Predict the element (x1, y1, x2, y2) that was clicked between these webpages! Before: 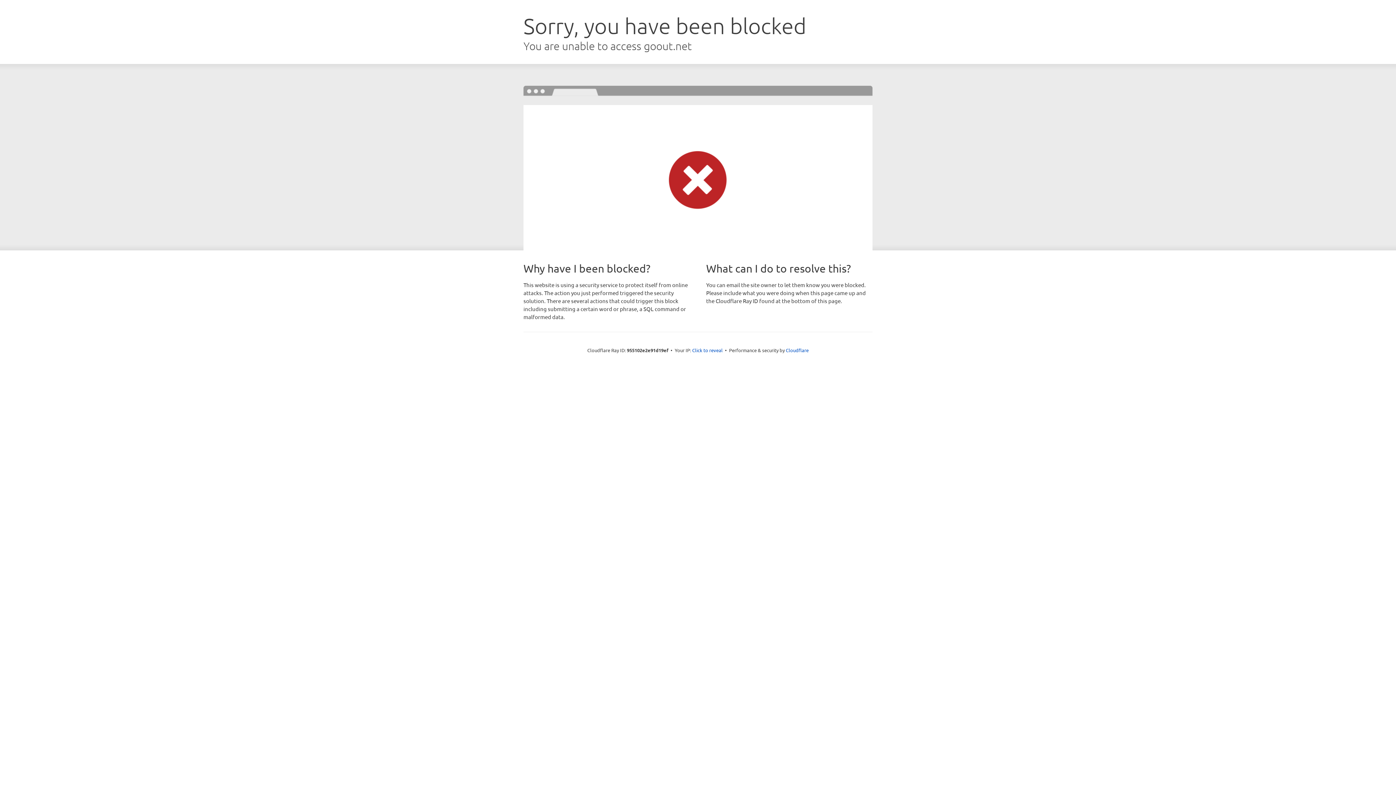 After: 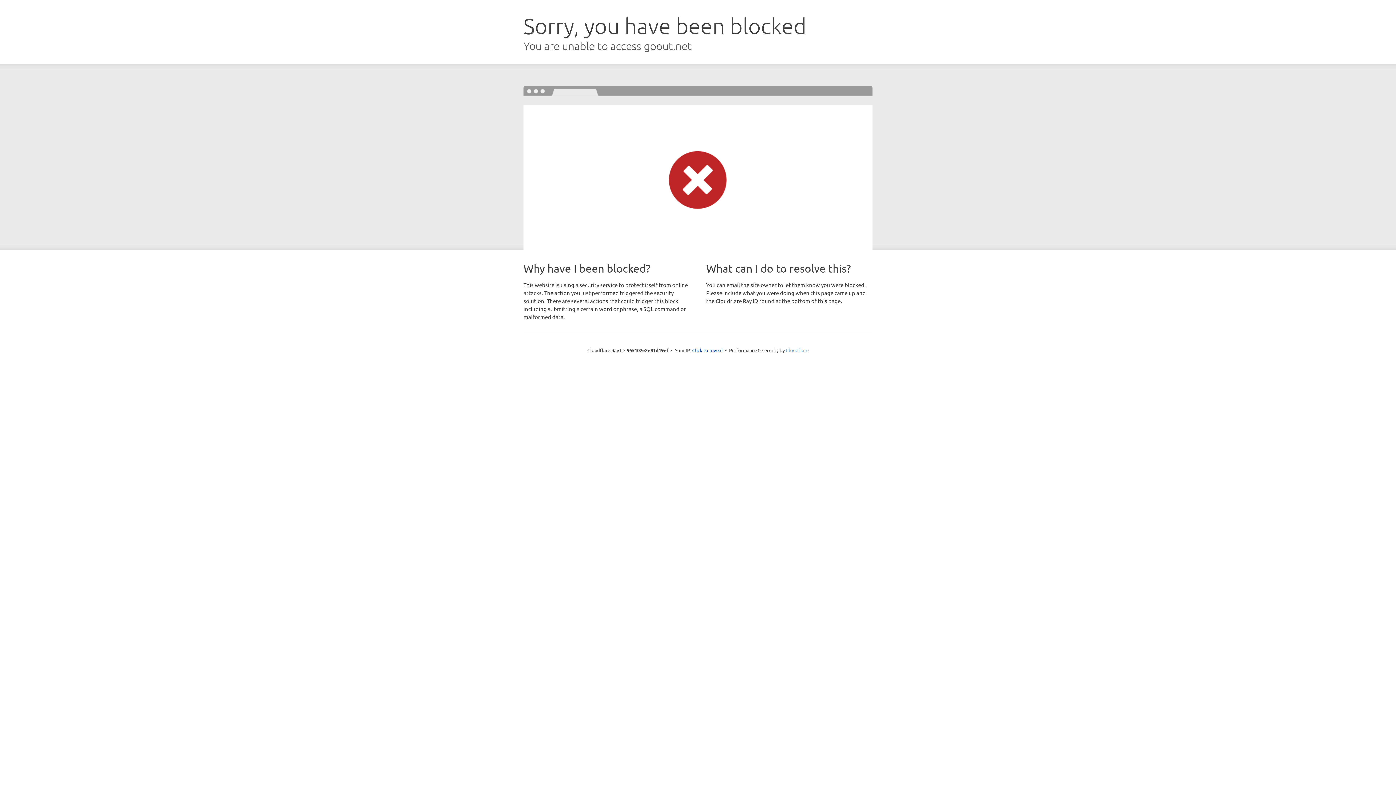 Action: label: Cloudflare bbox: (786, 347, 808, 353)